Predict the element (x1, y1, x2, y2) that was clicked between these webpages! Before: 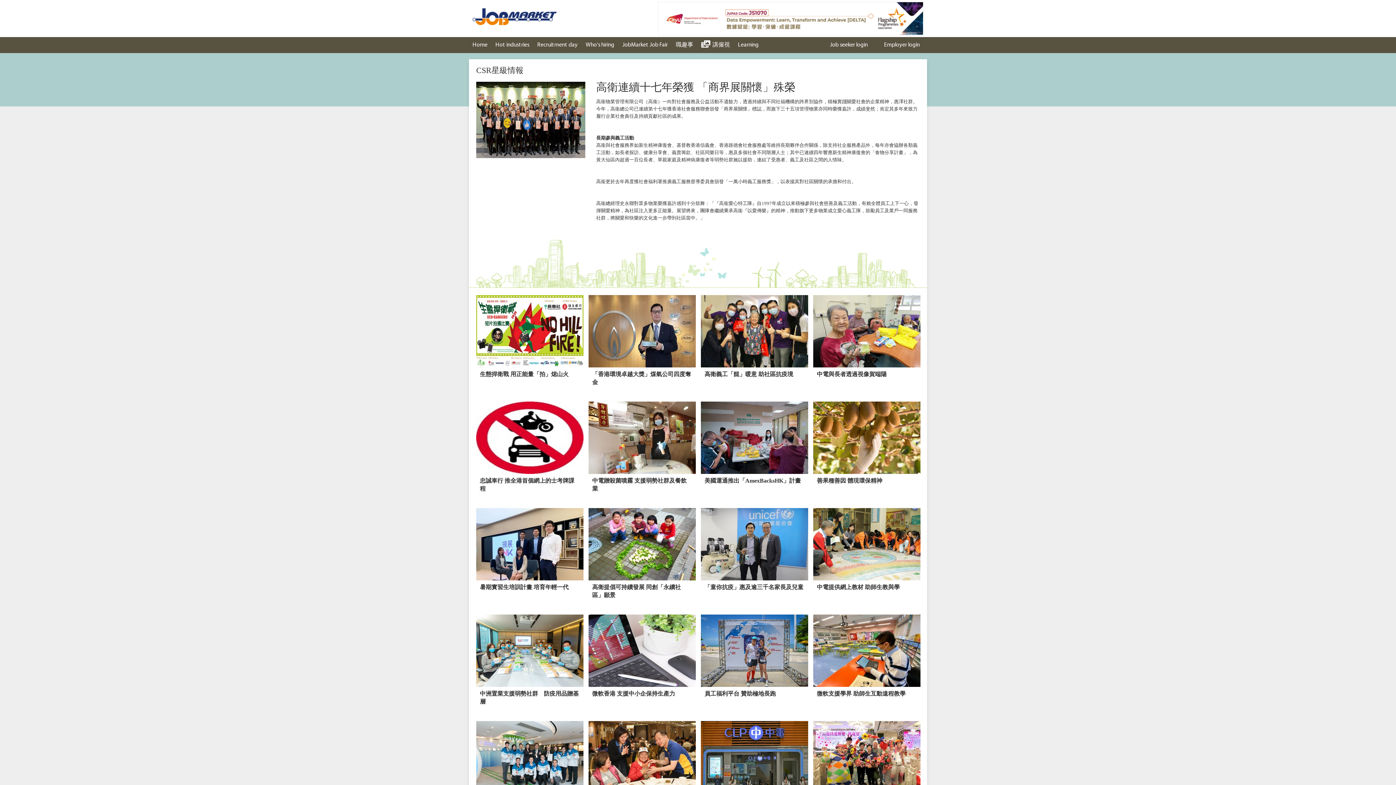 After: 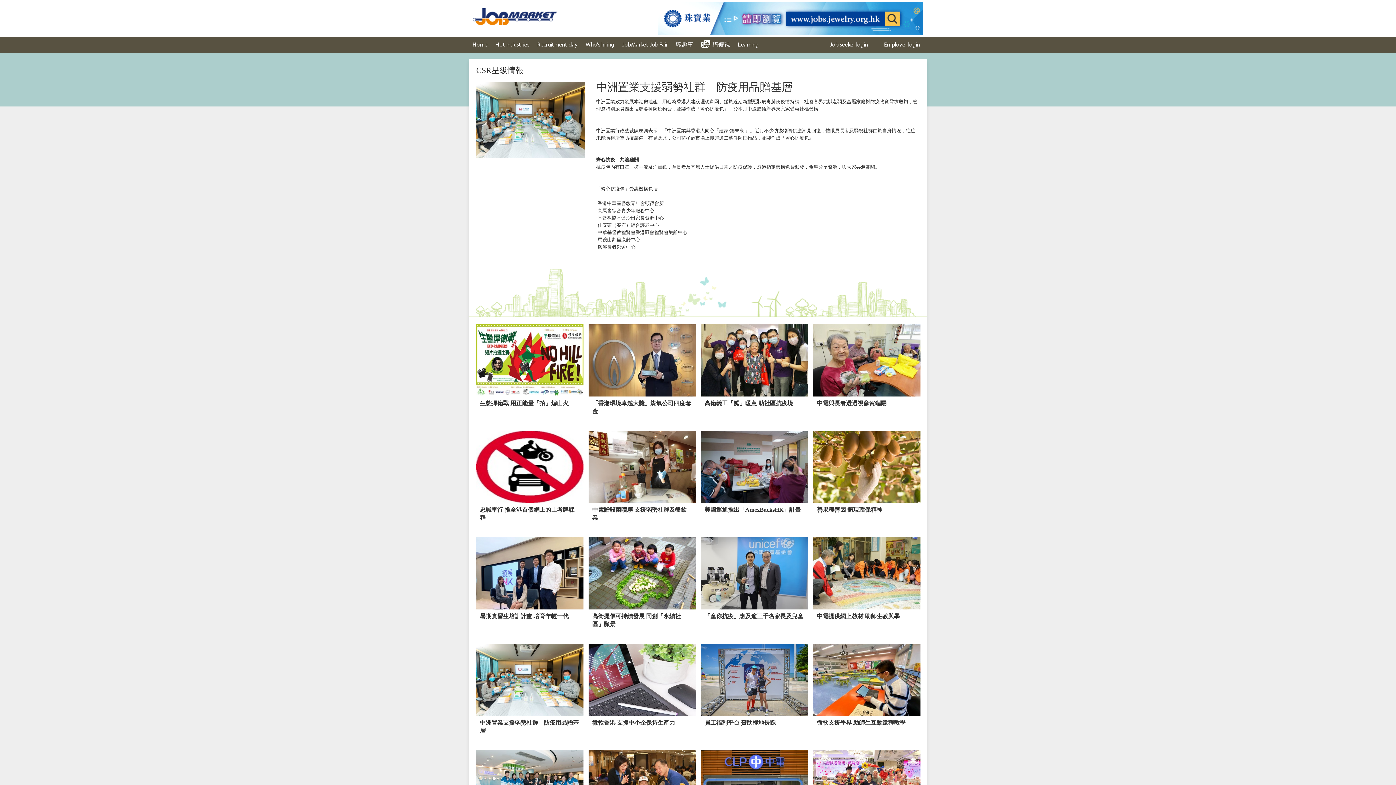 Action: bbox: (476, 614, 583, 714) label: 中洲置業支援弱勢社群　防疫用品贈基層